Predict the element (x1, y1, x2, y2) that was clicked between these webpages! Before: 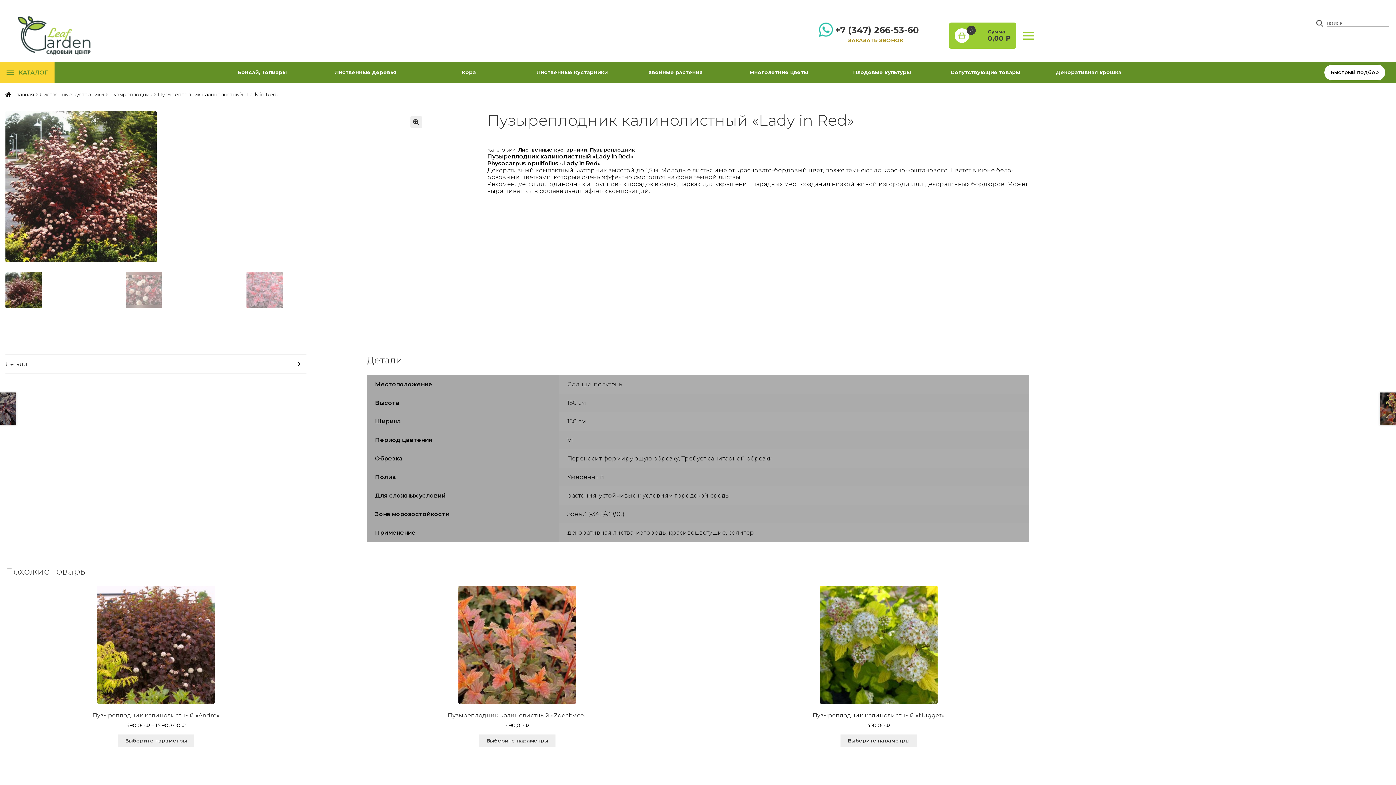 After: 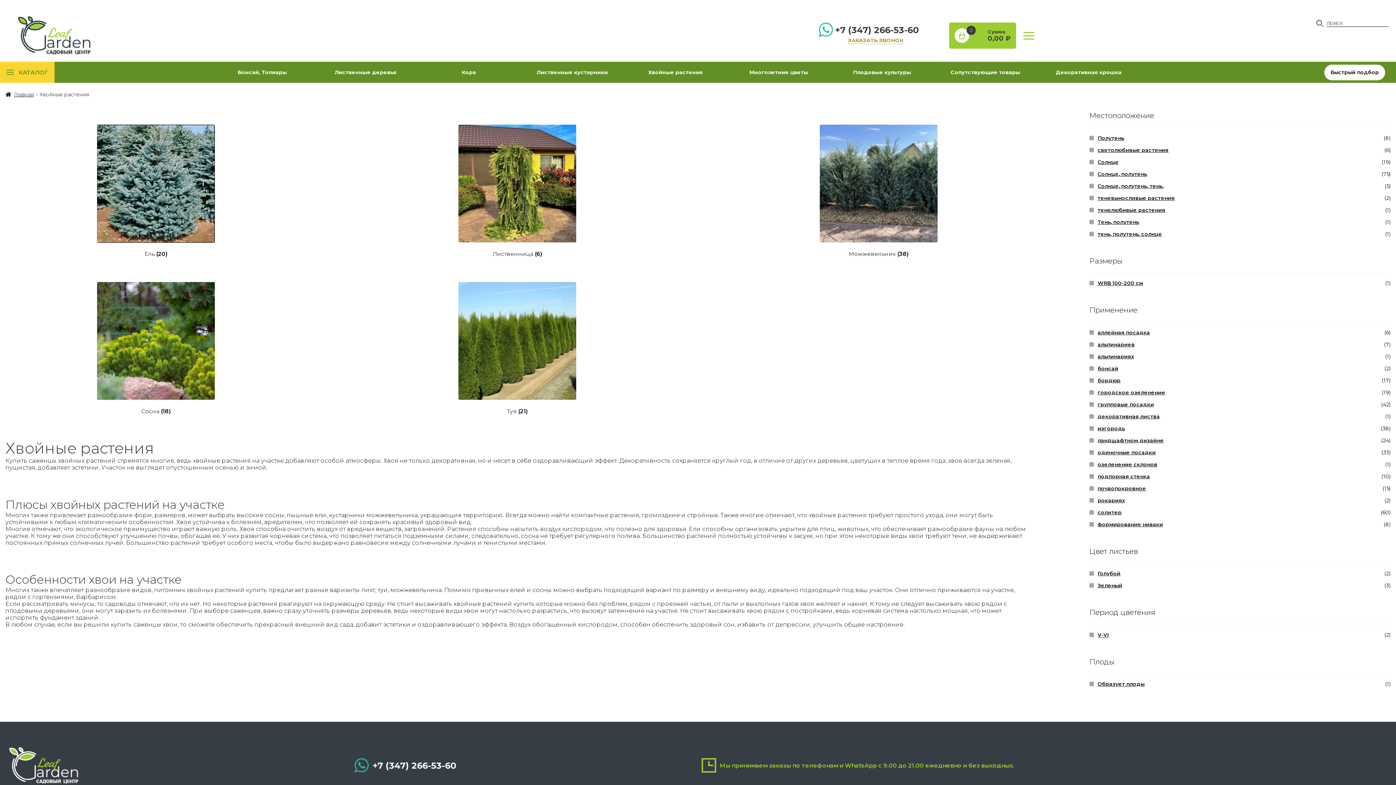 Action: label: Хвойные растения bbox: (624, 69, 727, 75)